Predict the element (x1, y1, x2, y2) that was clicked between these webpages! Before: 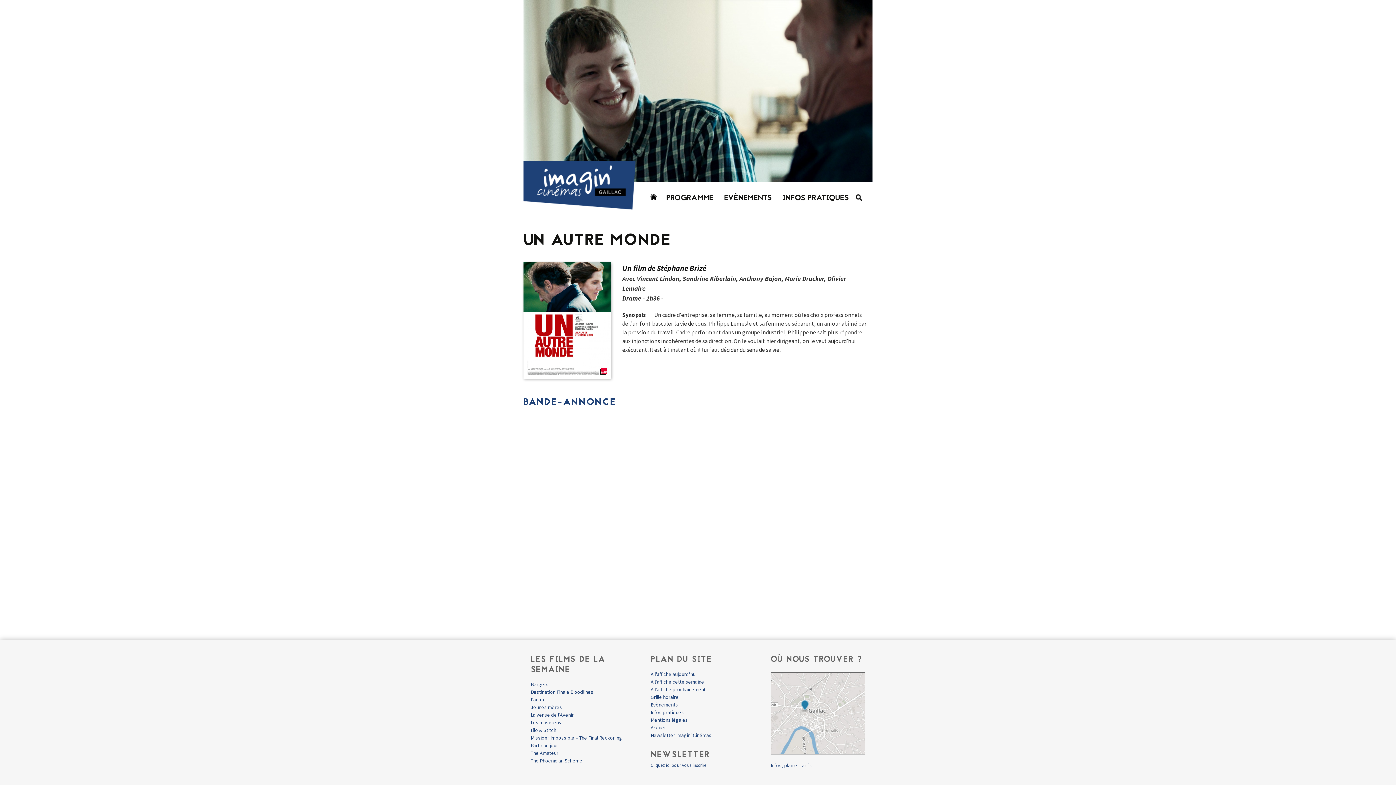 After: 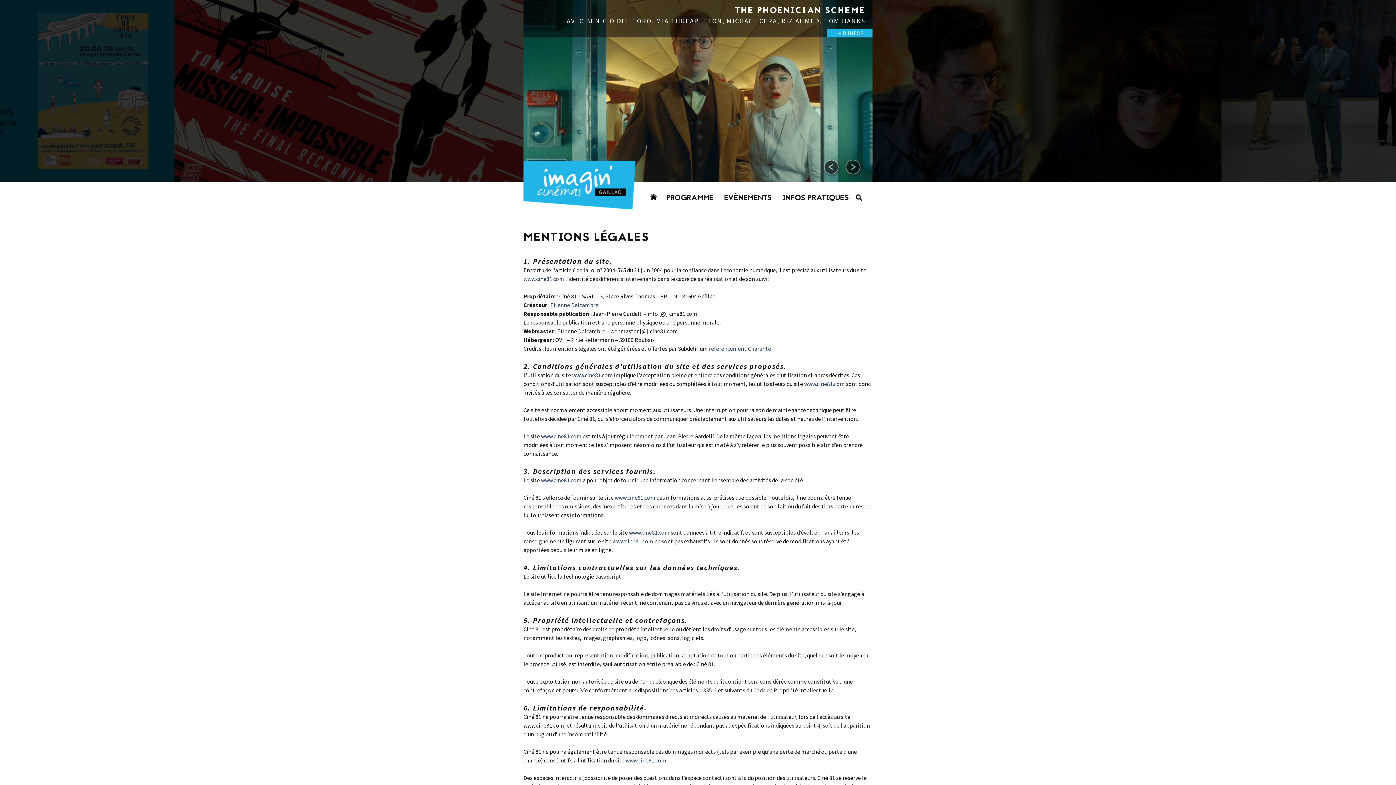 Action: bbox: (650, 717, 688, 723) label: Mentions légales